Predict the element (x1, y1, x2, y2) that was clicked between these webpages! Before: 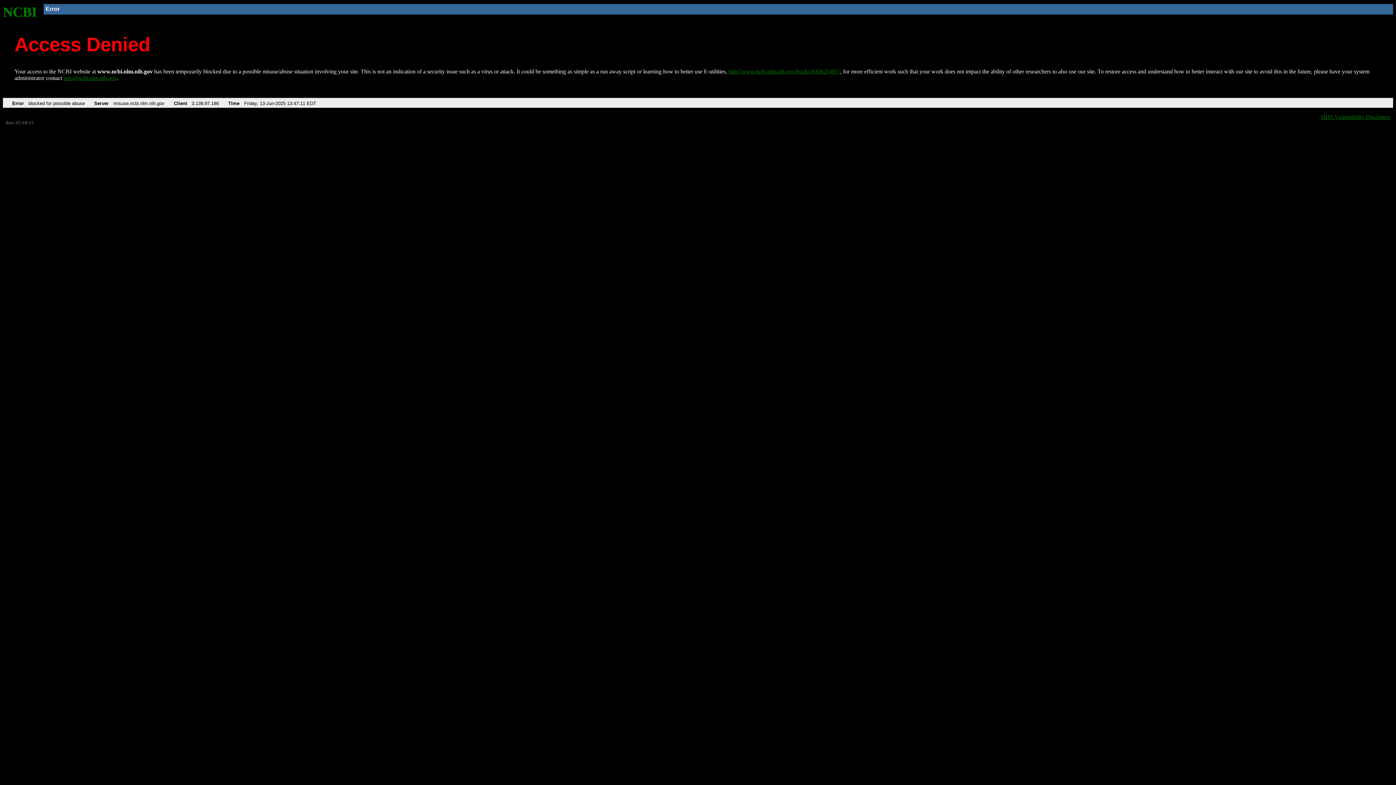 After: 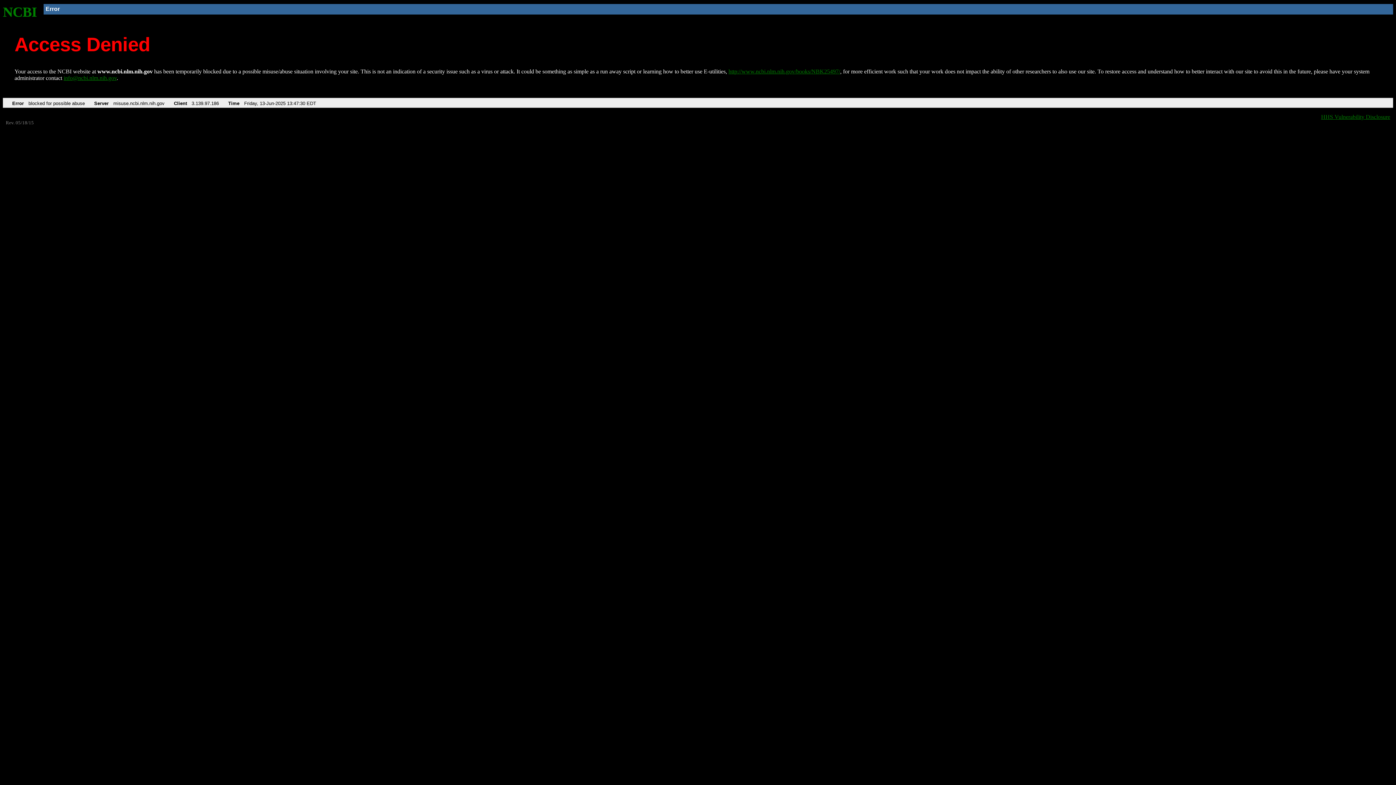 Action: label: NCBI bbox: (2, 4, 37, 19)